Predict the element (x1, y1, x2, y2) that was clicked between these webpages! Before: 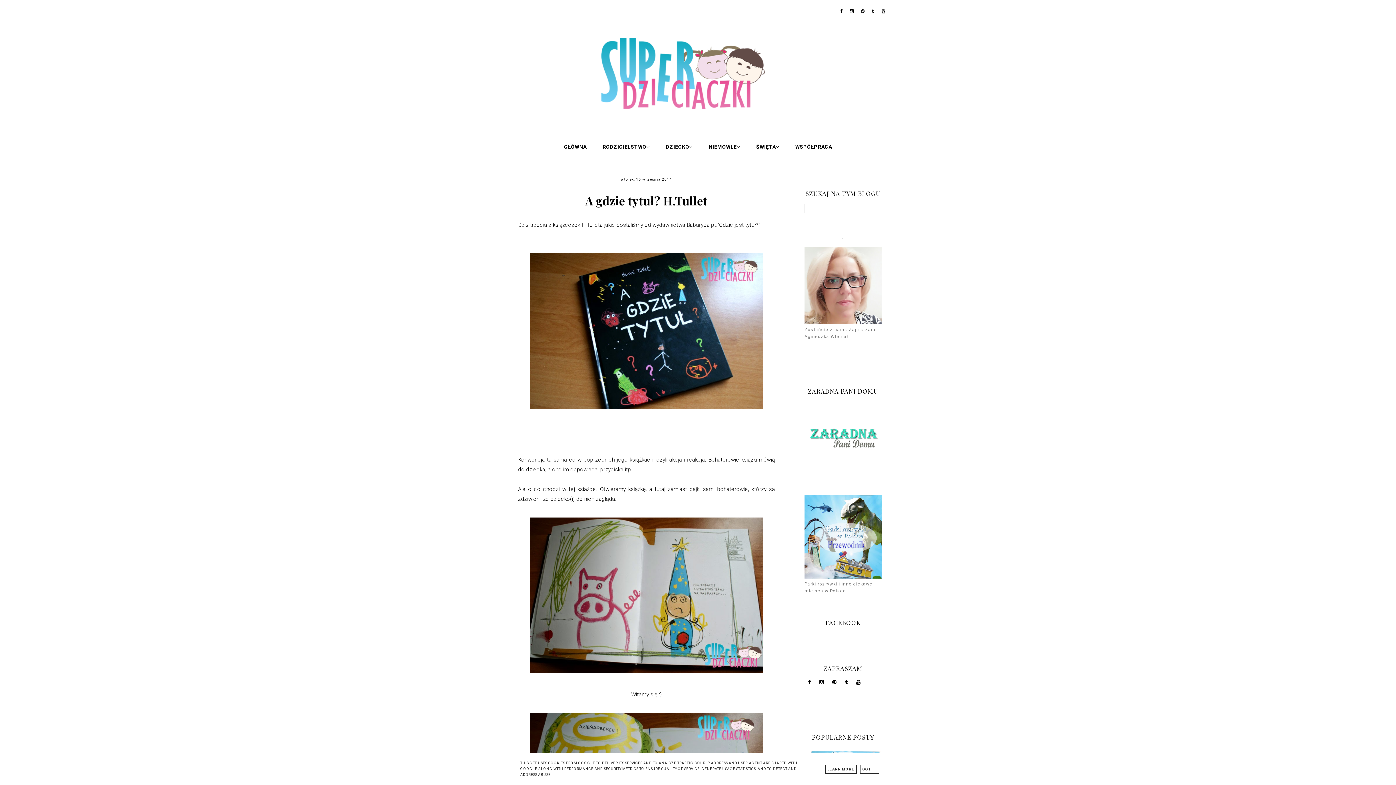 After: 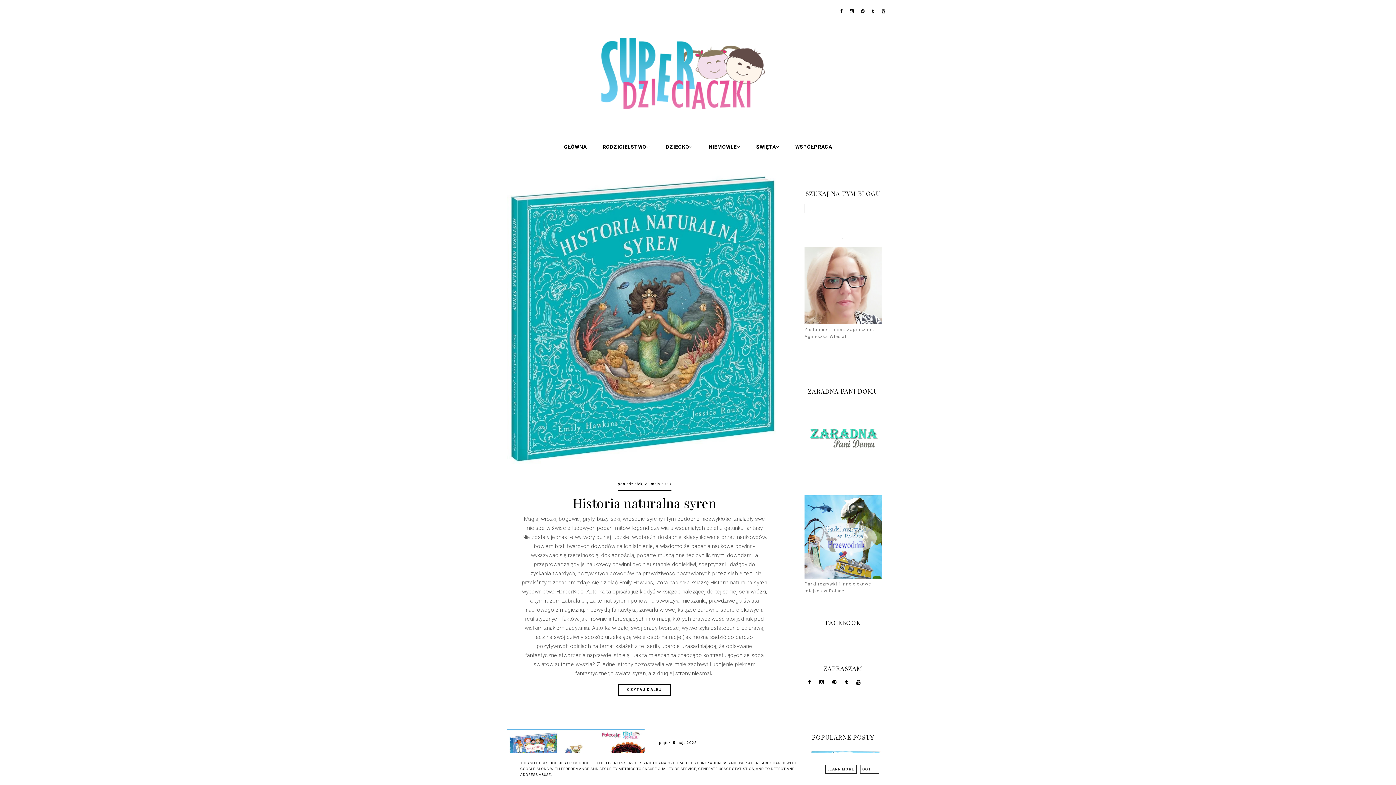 Action: bbox: (564, 143, 586, 149) label: GŁÓWNA